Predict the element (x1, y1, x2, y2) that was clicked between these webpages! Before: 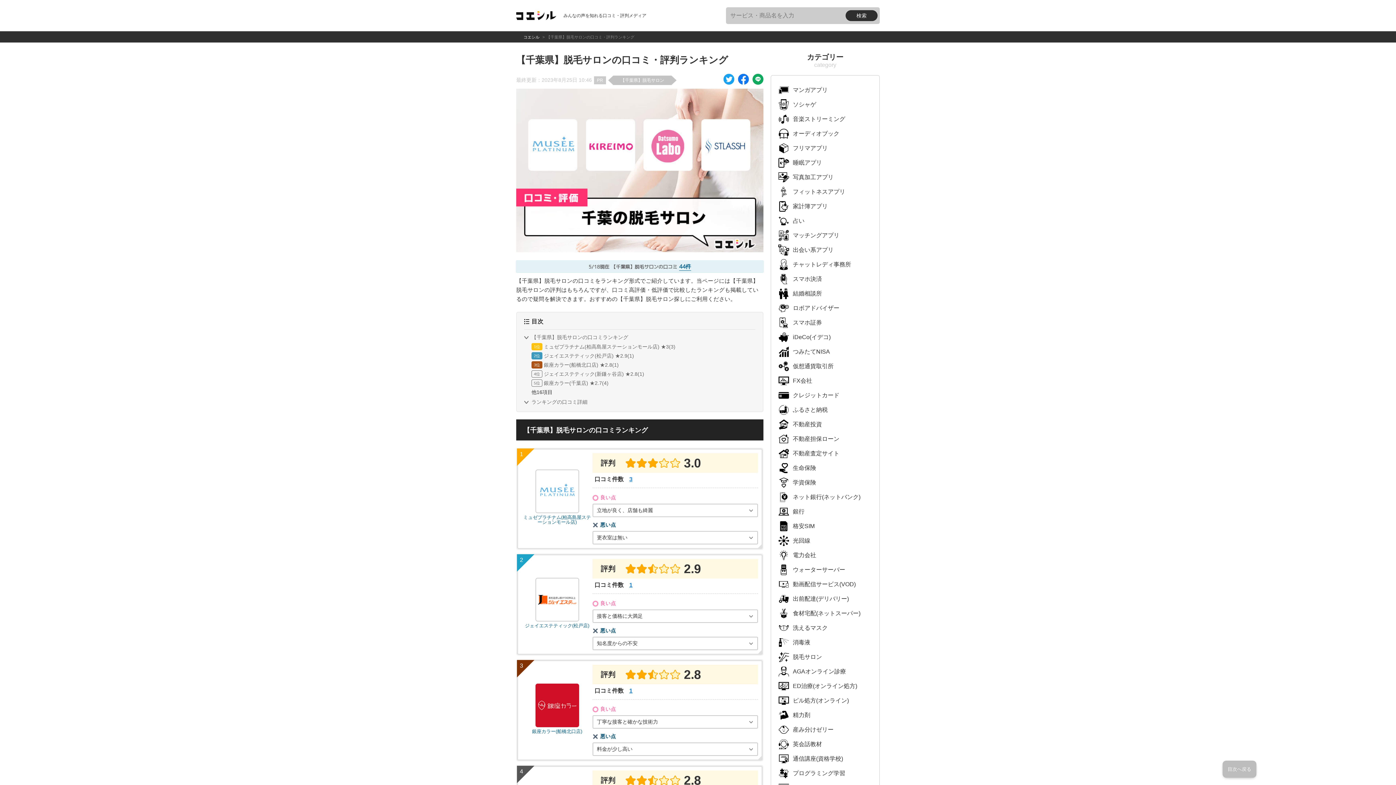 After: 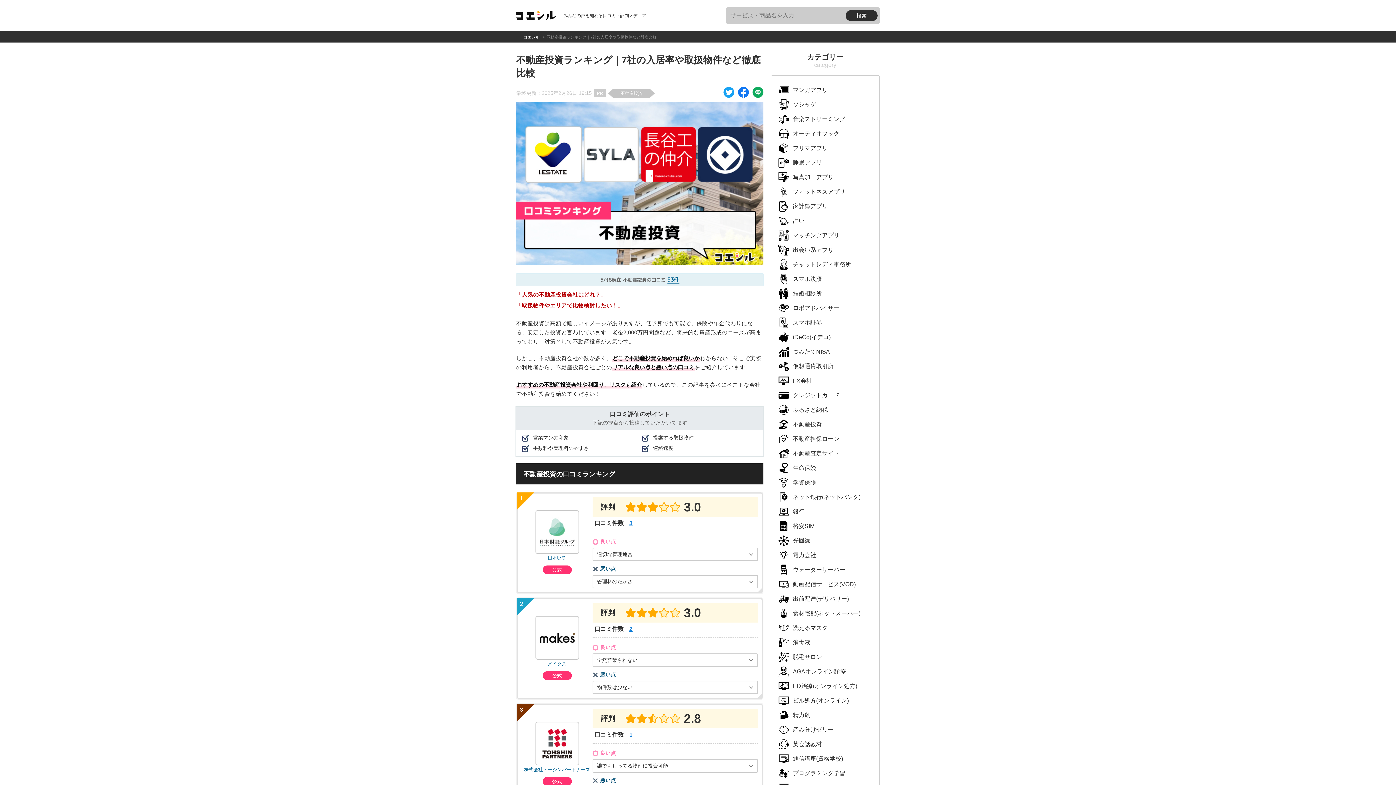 Action: bbox: (778, 417, 872, 432) label: 不動産投資